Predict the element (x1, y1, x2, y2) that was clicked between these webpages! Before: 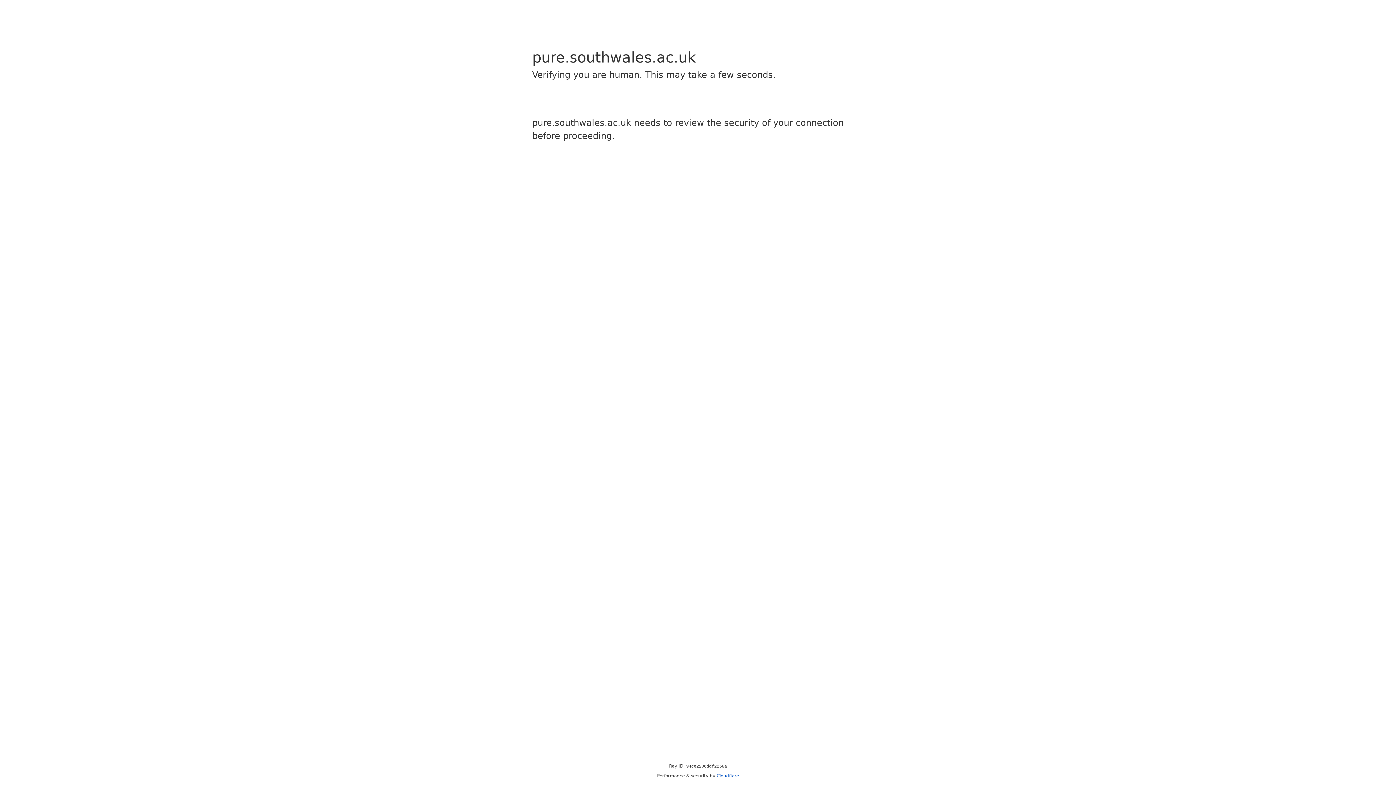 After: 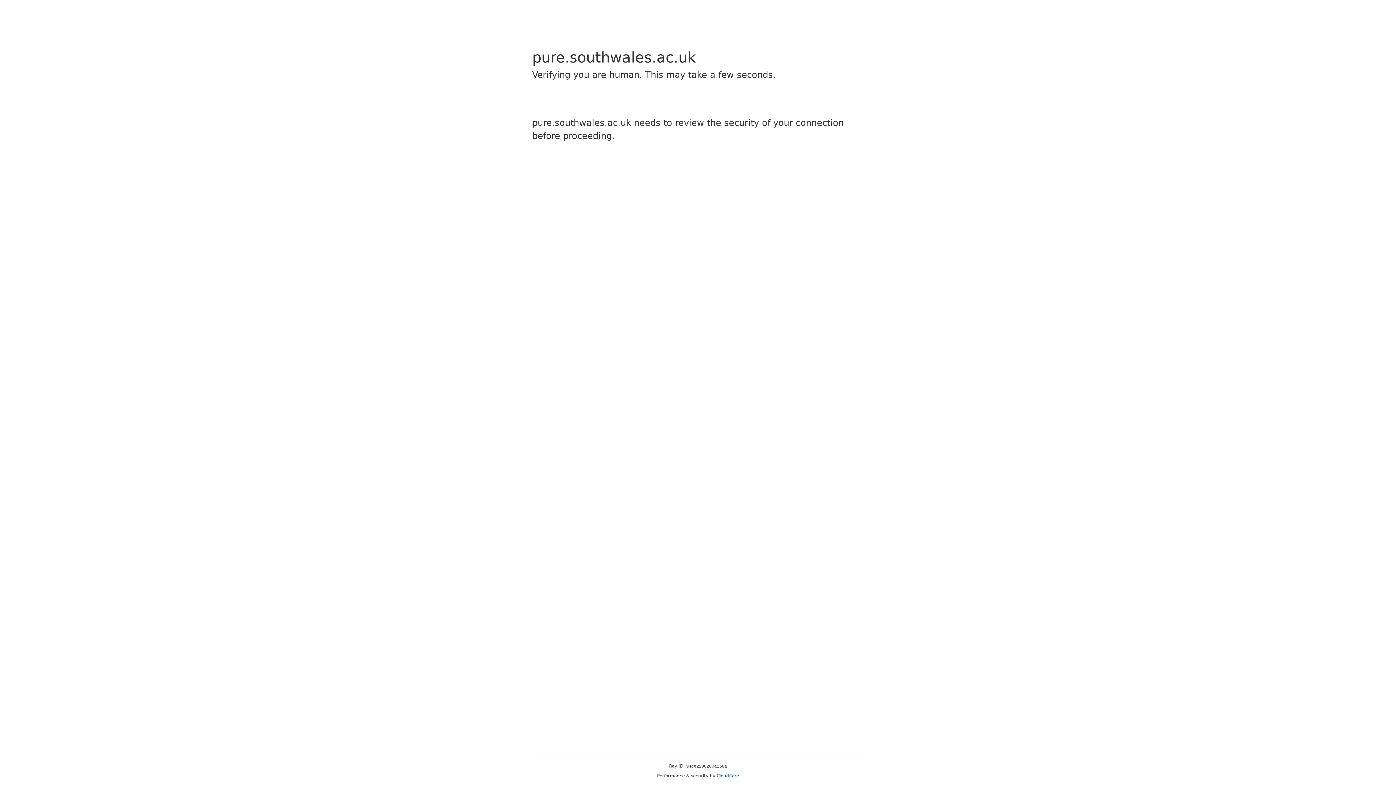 Action: bbox: (716, 773, 739, 778) label: Cloudflare